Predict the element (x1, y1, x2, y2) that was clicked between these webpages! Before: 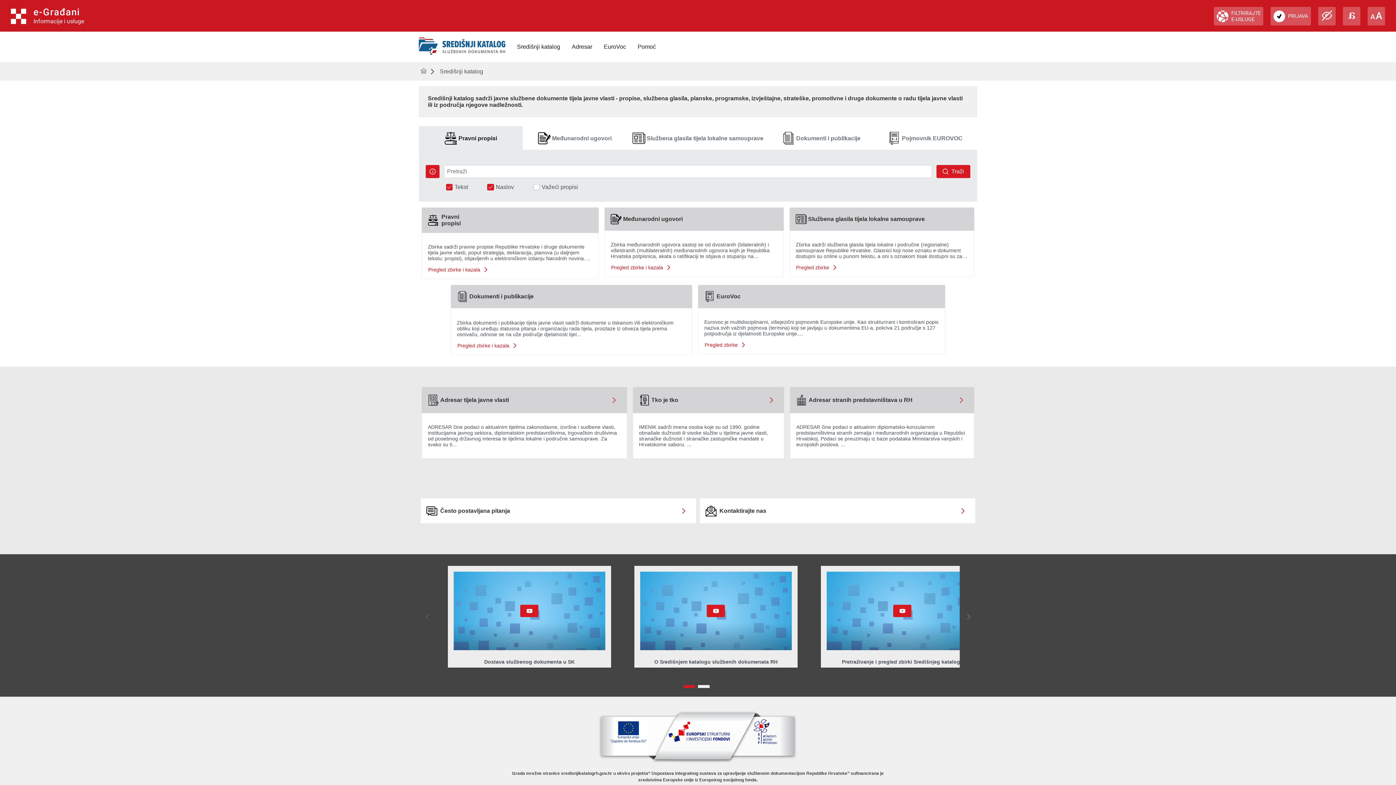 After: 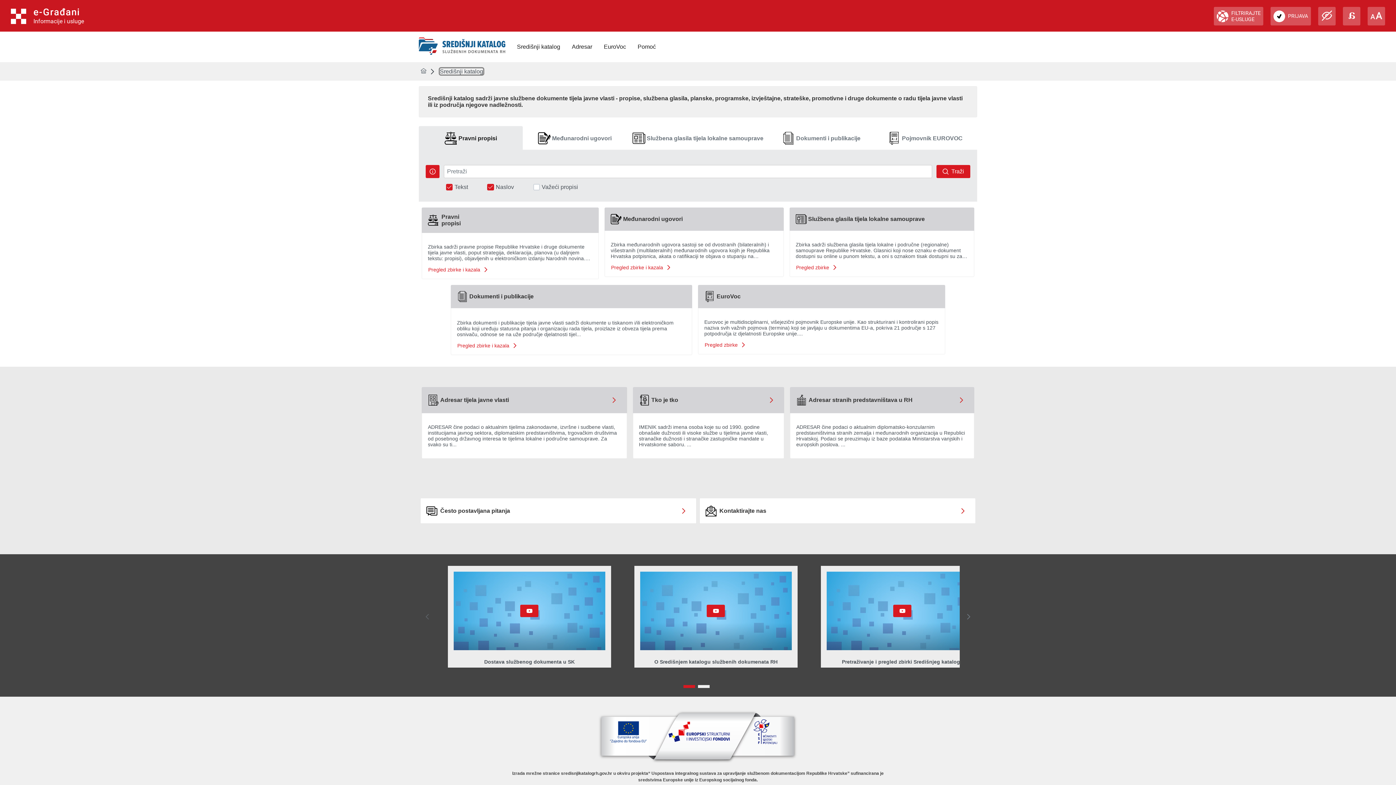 Action: bbox: (440, 68, 483, 74) label: Središnji katalog